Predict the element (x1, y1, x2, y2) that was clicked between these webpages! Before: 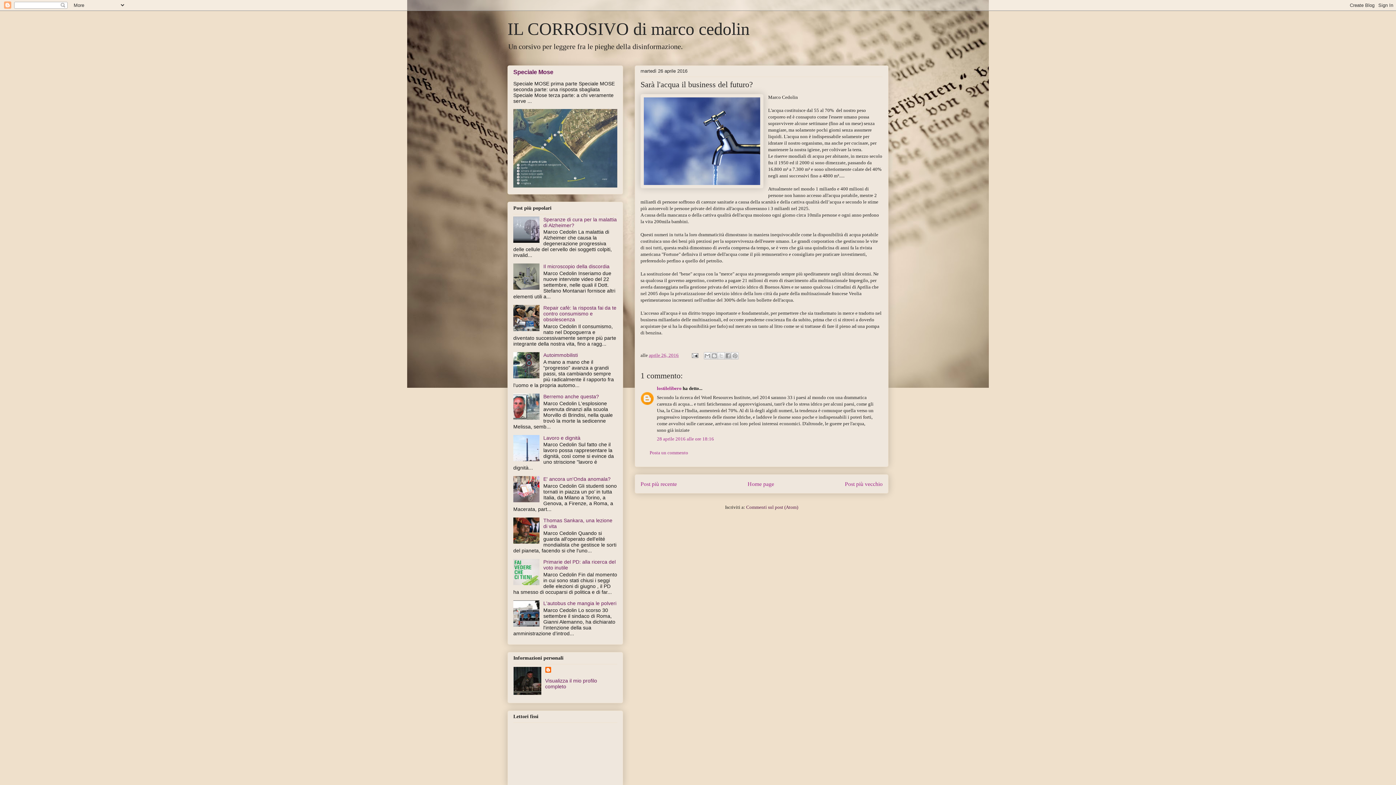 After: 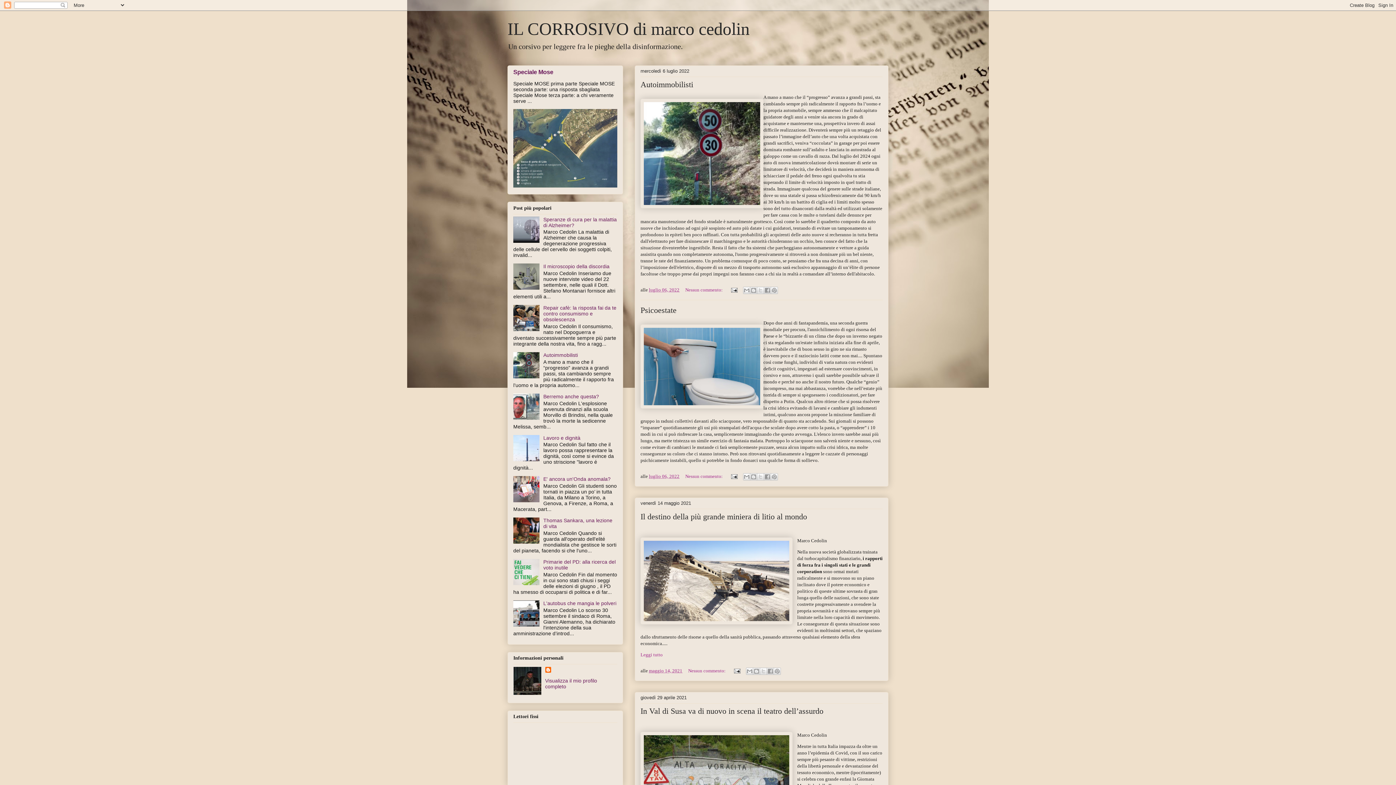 Action: label: IL CORROSIVO di marco cedolin bbox: (507, 19, 749, 38)